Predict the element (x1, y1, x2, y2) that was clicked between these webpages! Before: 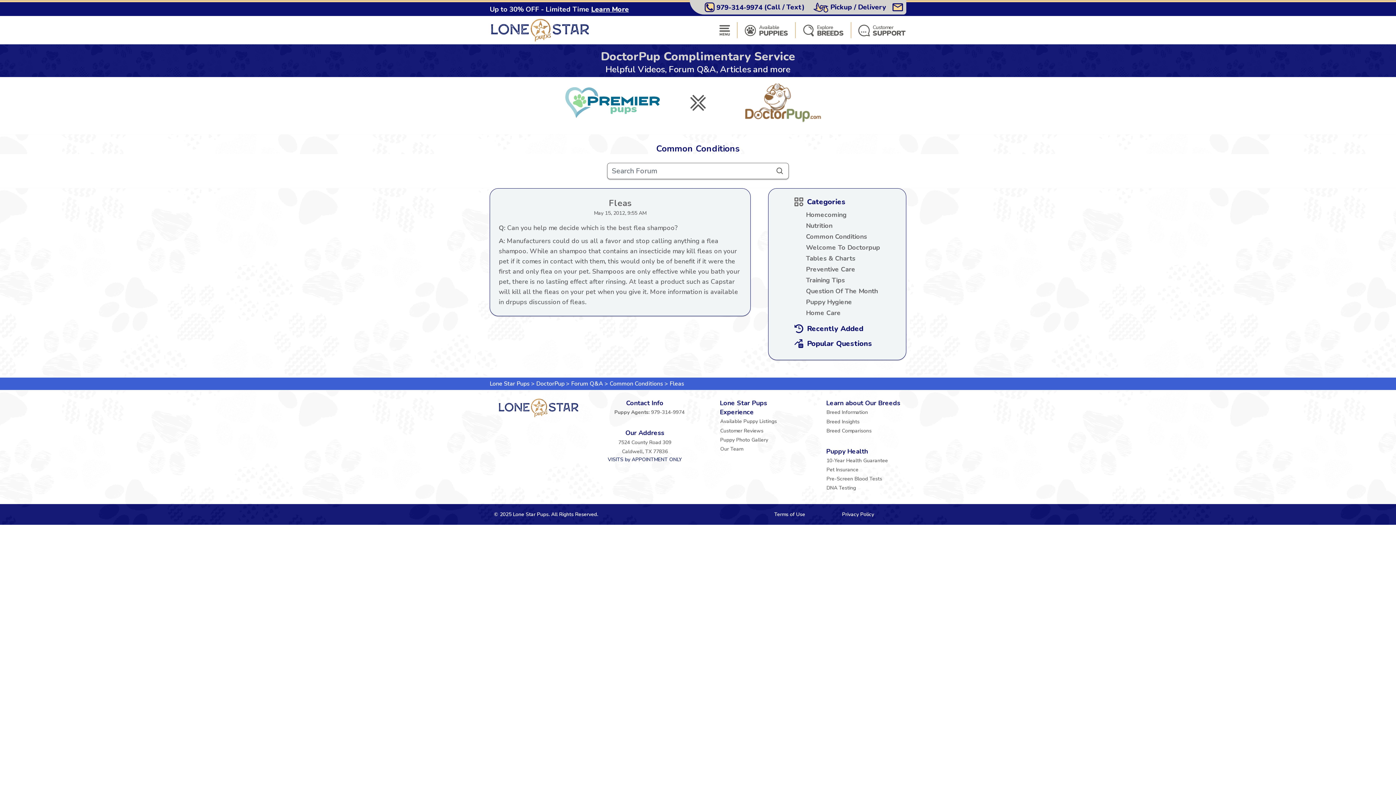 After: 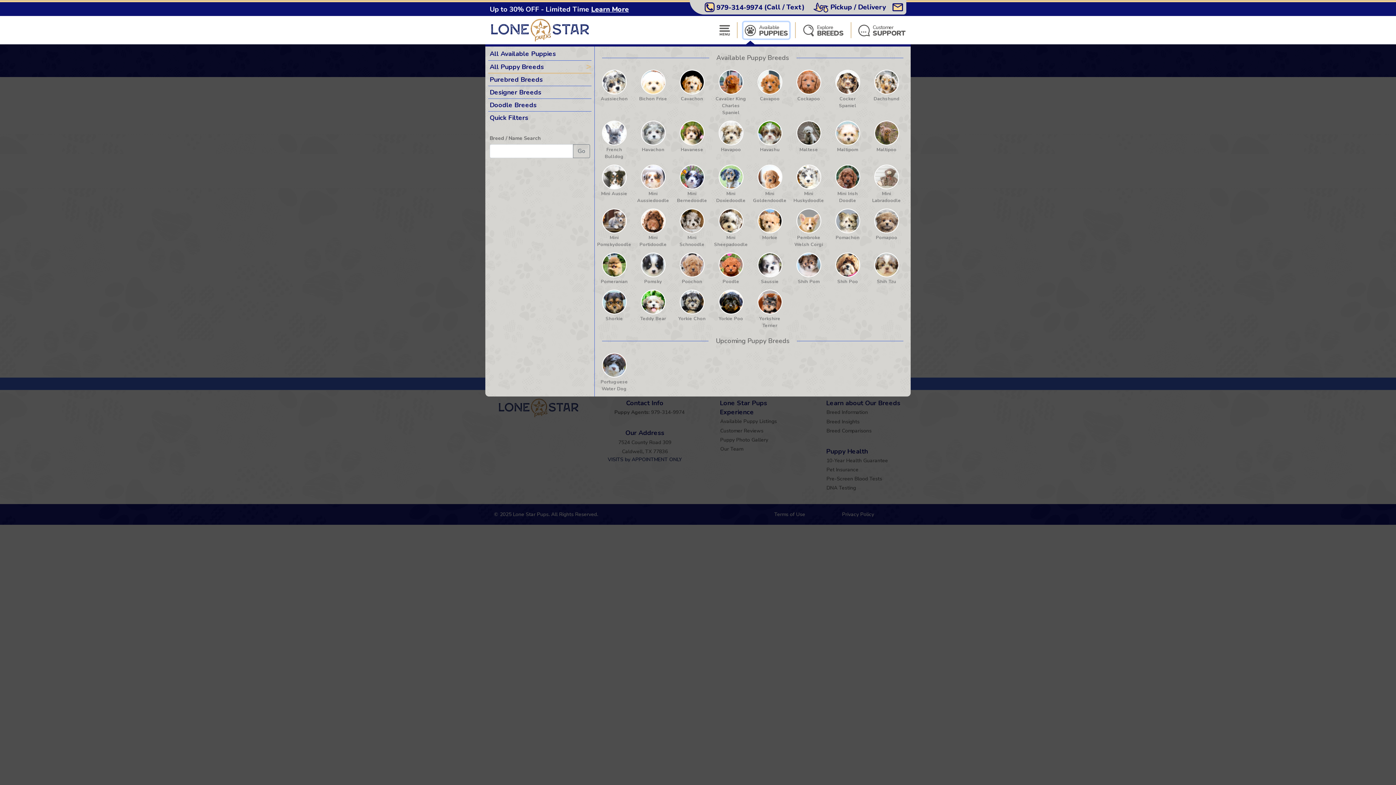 Action: bbox: (743, 22, 789, 38) label: Available
PUPPIES